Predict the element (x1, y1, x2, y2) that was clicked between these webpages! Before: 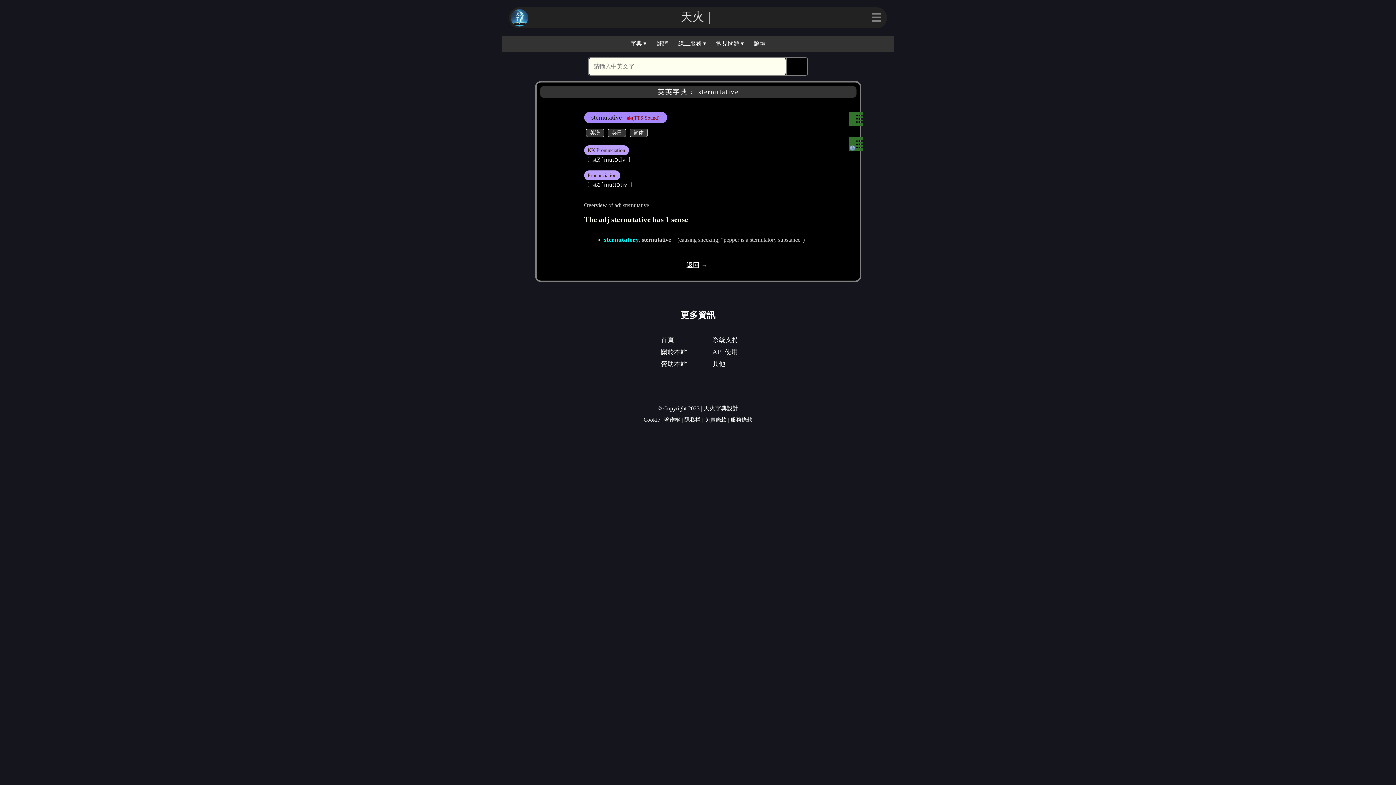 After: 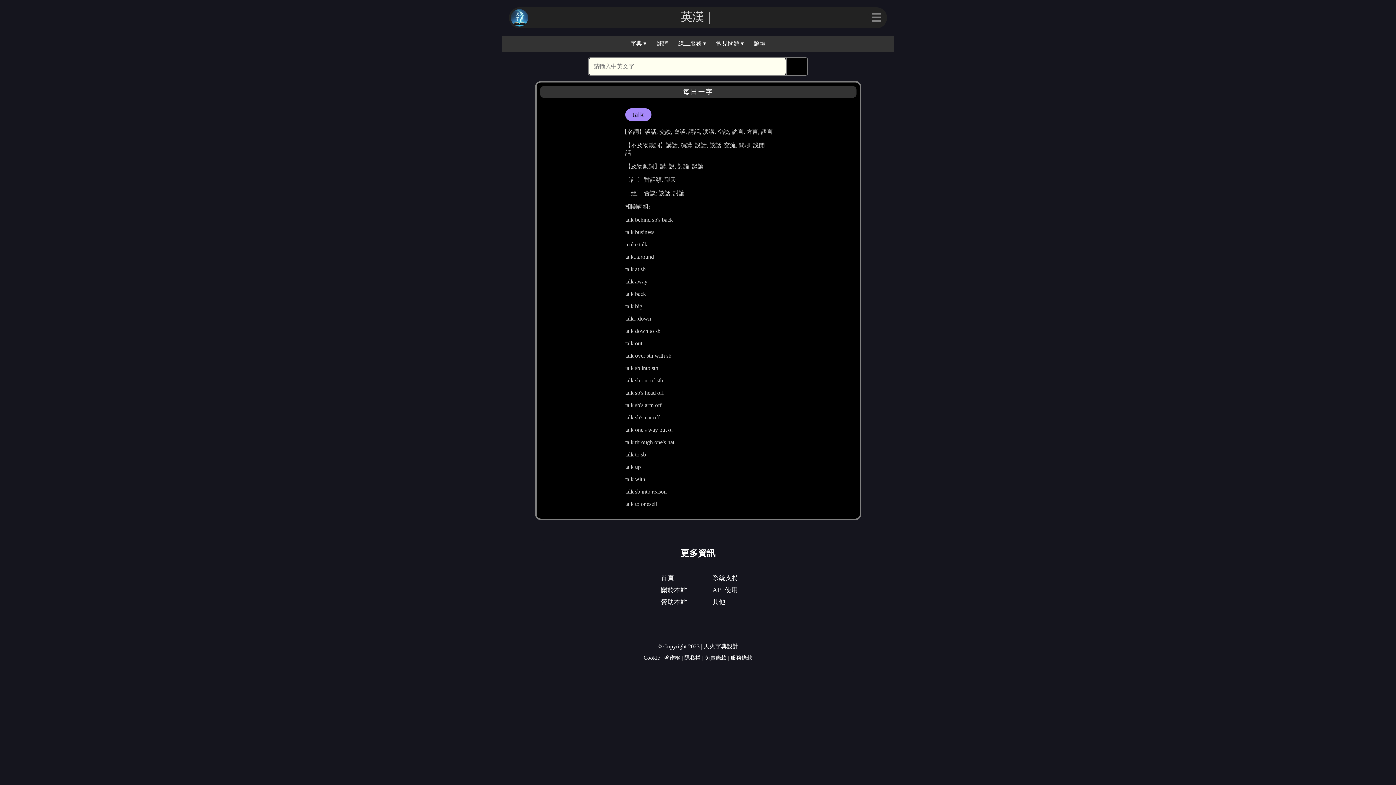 Action: bbox: (661, 336, 674, 343) label: 首頁